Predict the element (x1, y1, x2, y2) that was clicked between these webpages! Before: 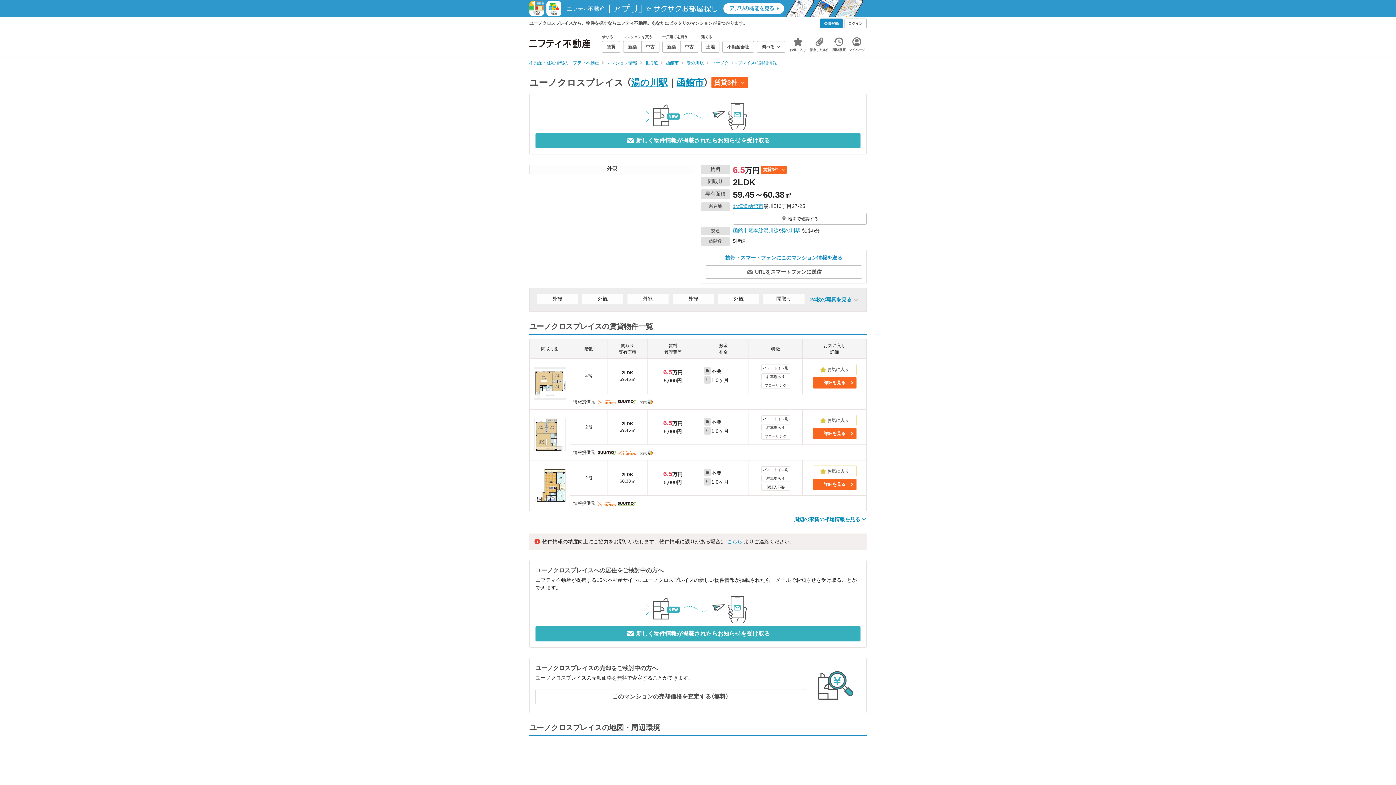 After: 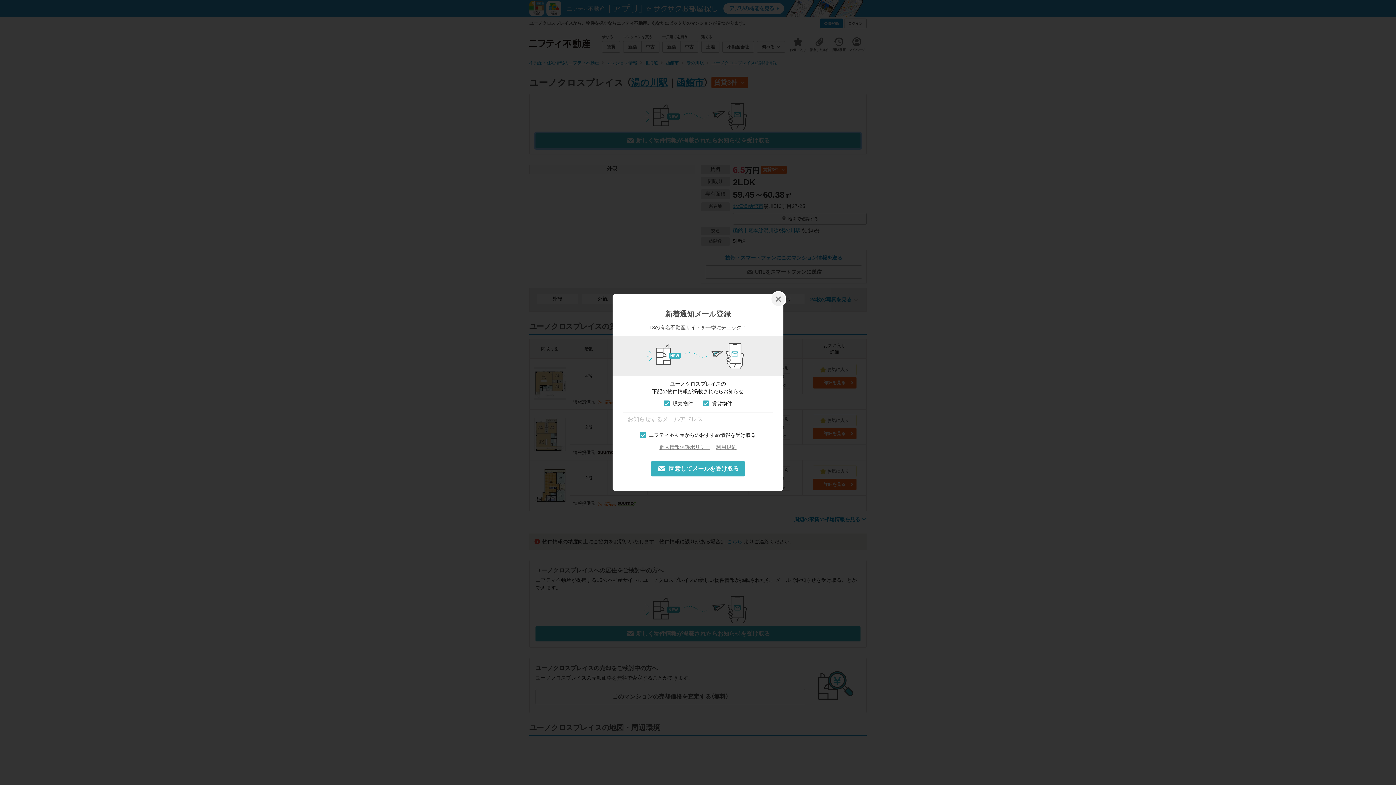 Action: label: 新しく物件情報が掲載されたらお知らせを受け取る bbox: (535, 133, 860, 148)